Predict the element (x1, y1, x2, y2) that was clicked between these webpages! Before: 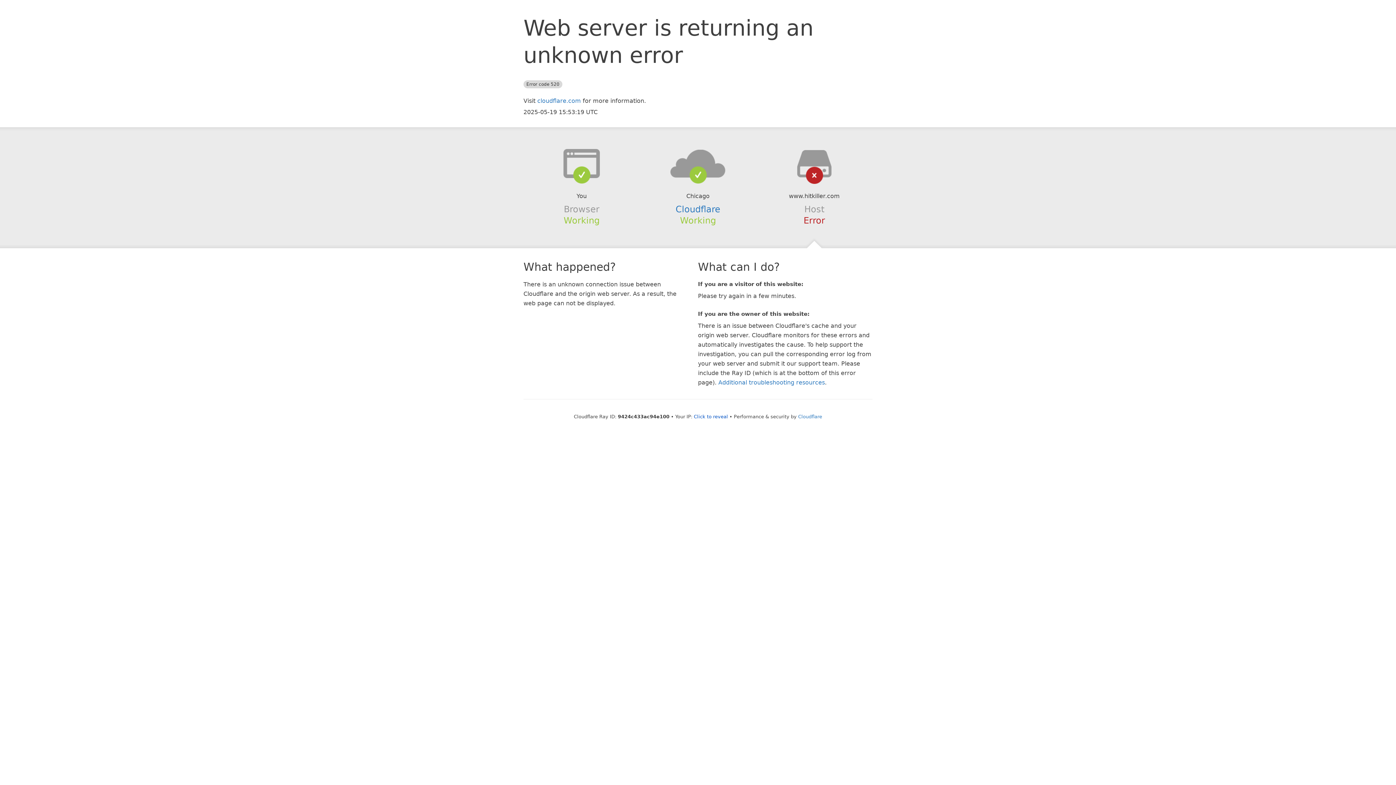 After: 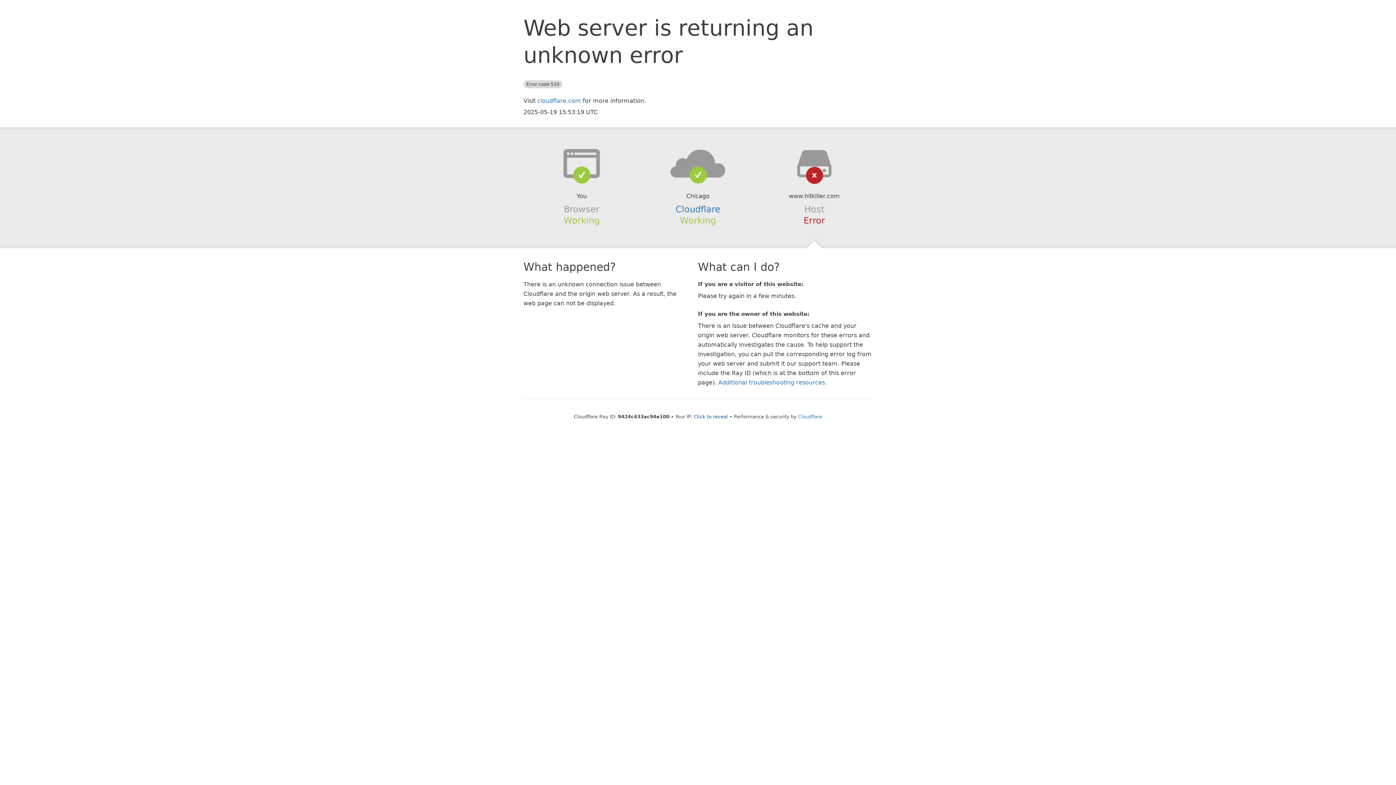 Action: bbox: (639, 148, 756, 178)